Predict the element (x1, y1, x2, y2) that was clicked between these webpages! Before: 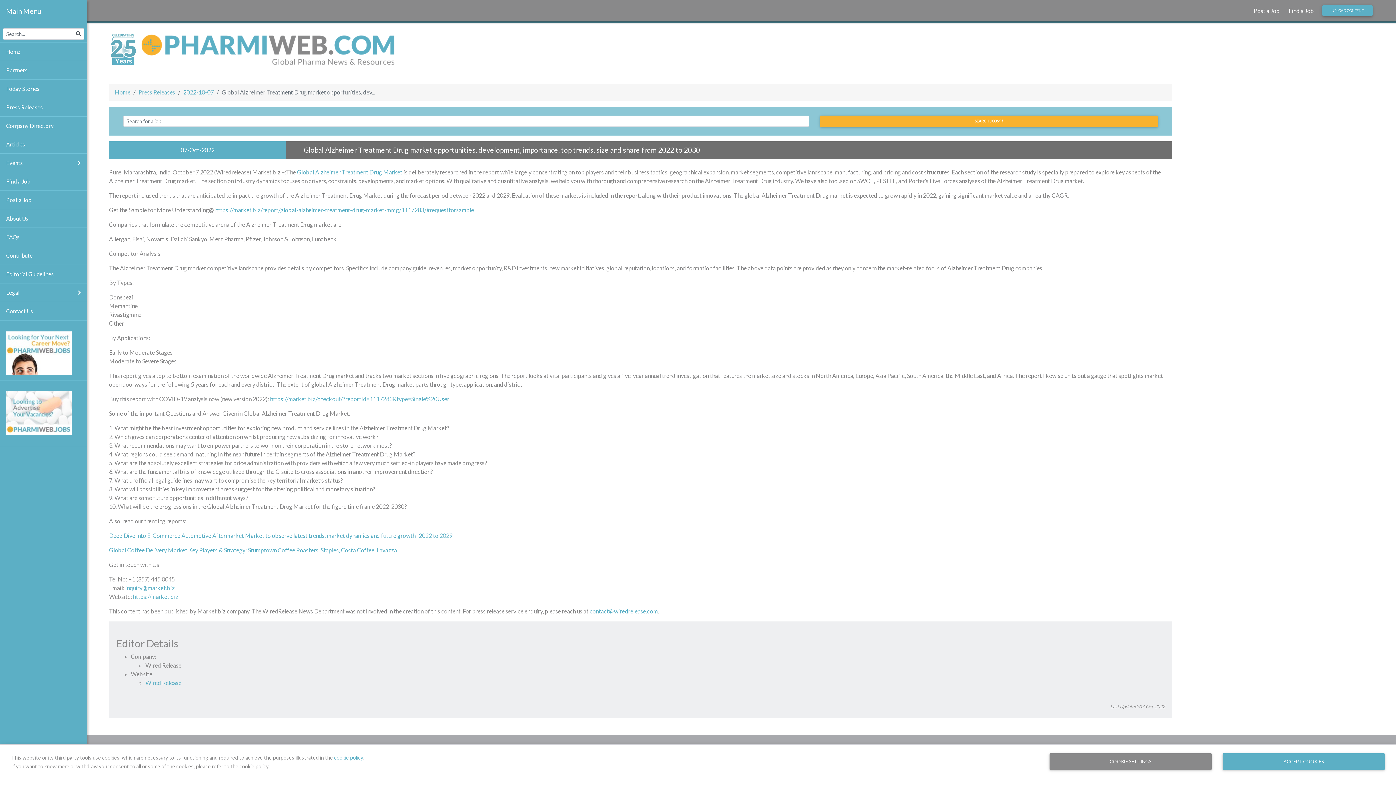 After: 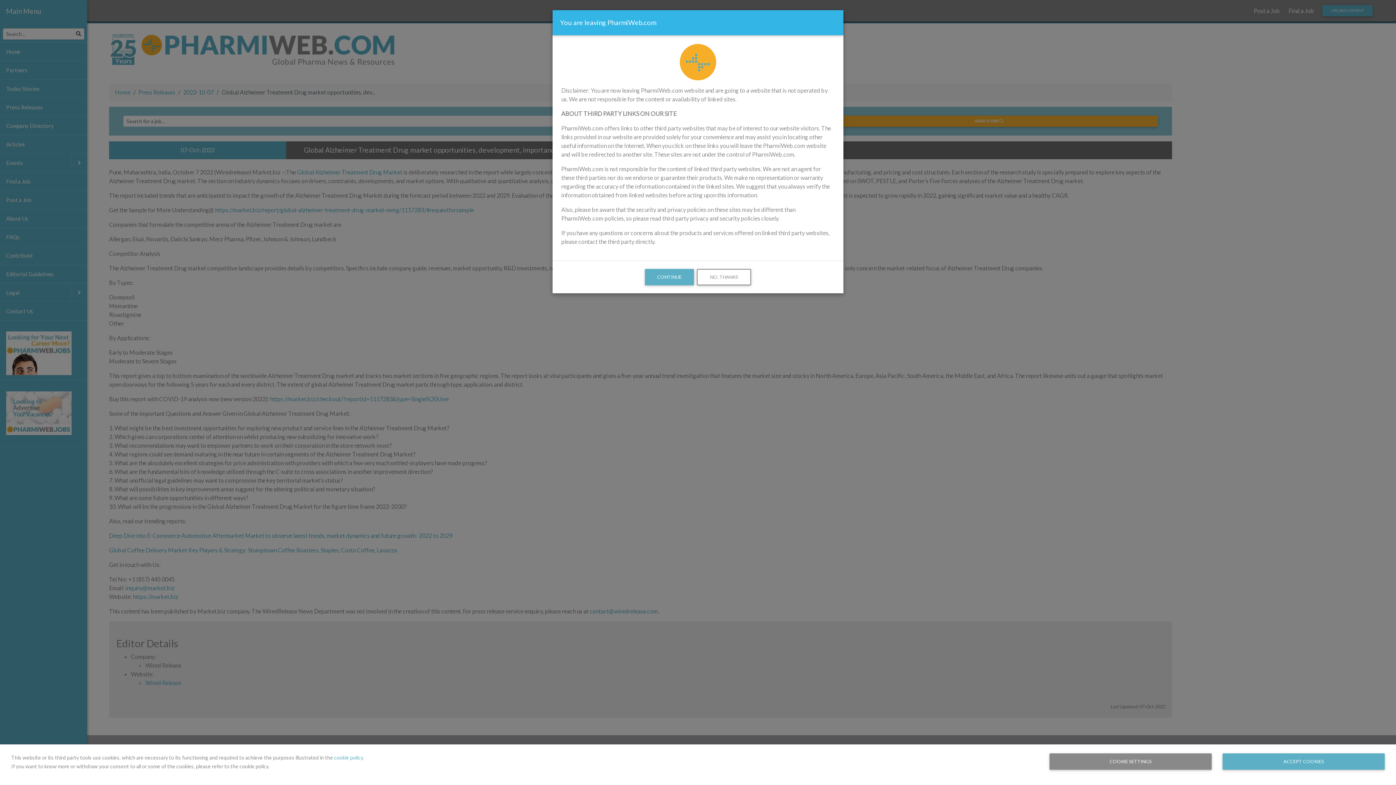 Action: label: Deep Dive into E-Commerce Automotive Aftermarket Market to observe latest trends, market dynamics and future growth- 2022 to 2029 bbox: (109, 532, 452, 539)